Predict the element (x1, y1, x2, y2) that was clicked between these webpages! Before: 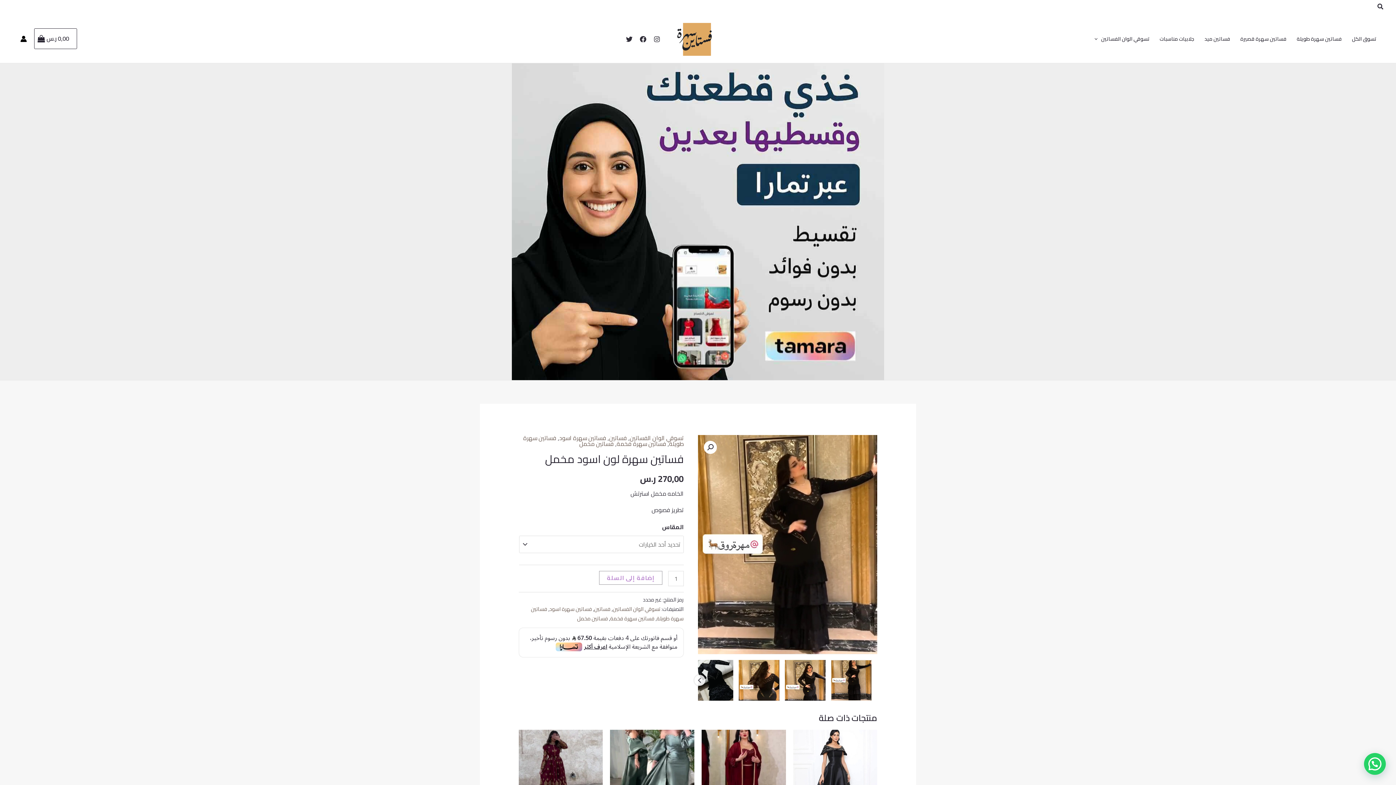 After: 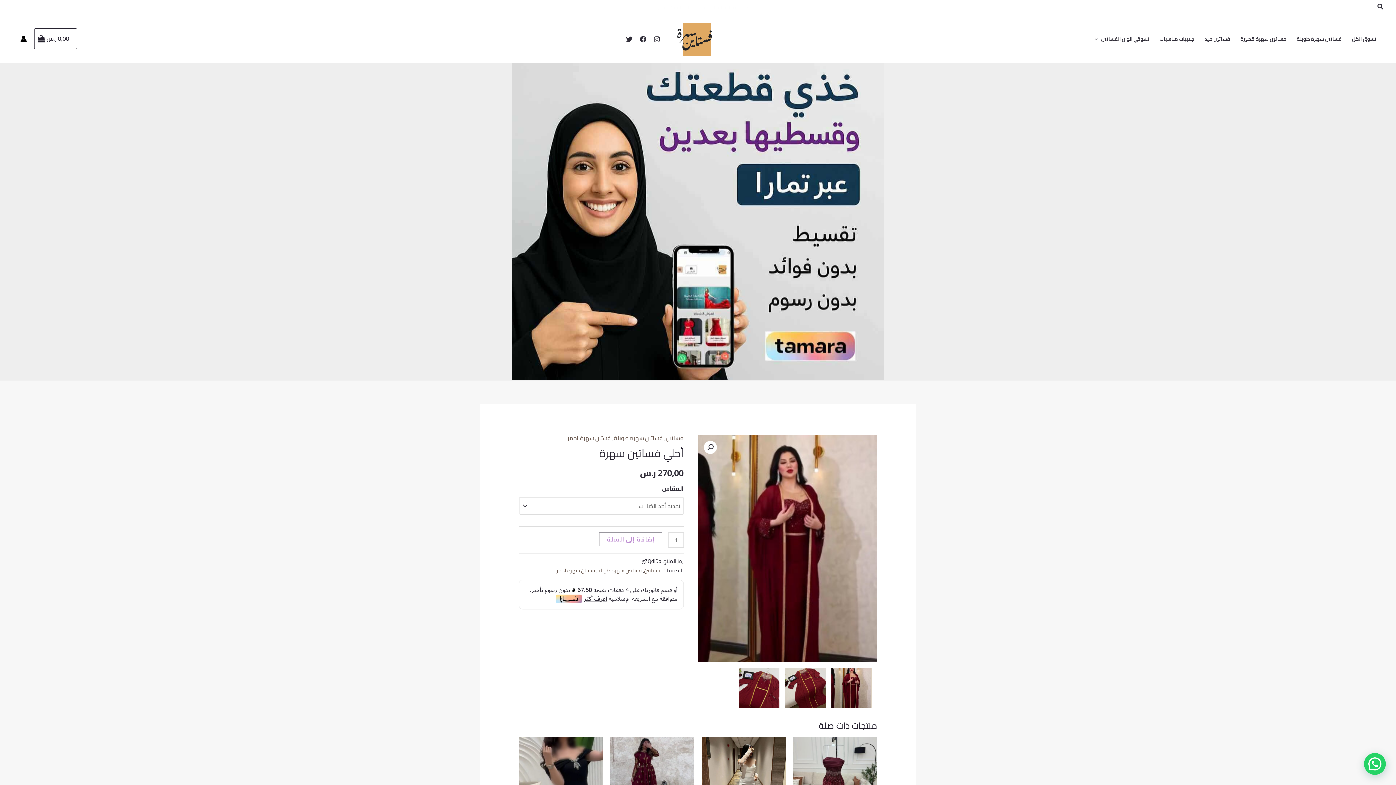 Action: bbox: (701, 730, 786, 814)